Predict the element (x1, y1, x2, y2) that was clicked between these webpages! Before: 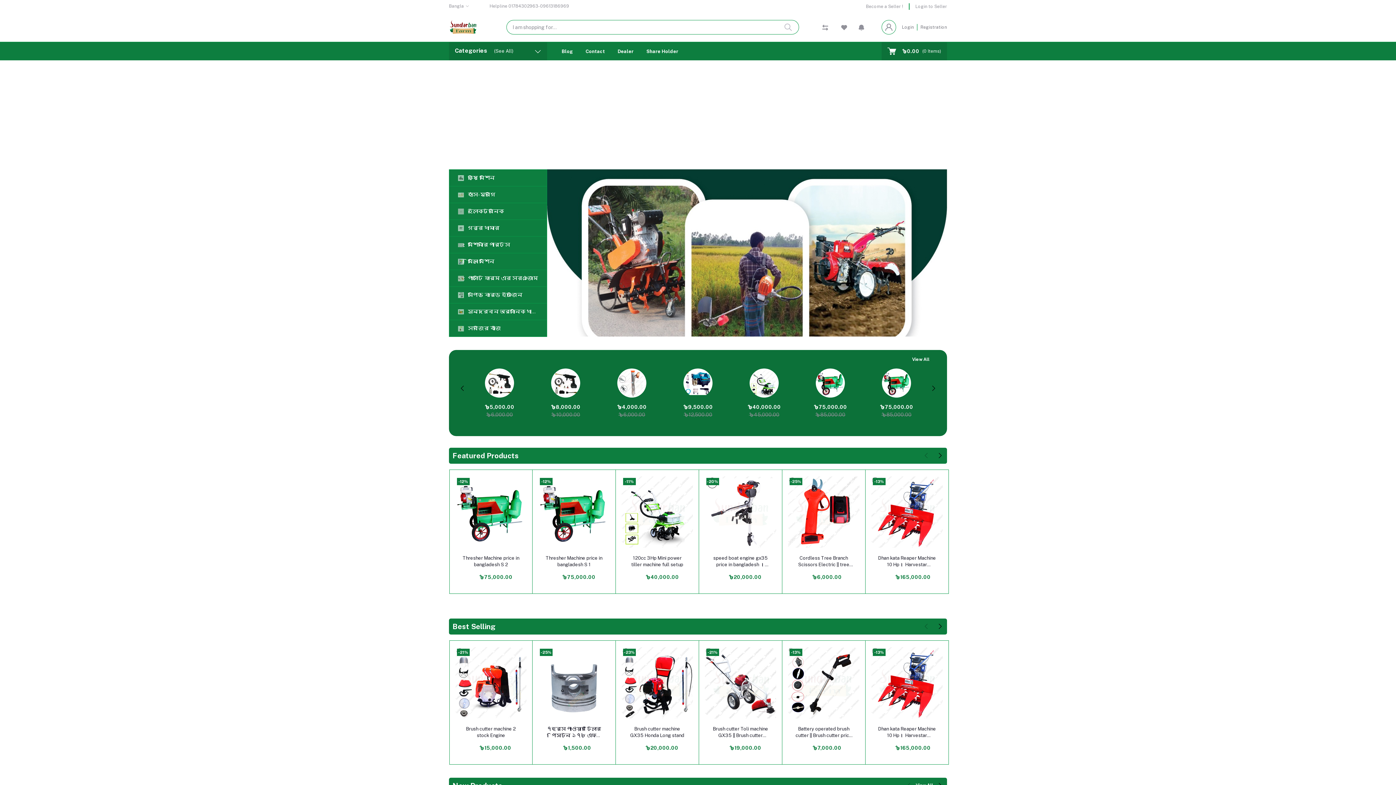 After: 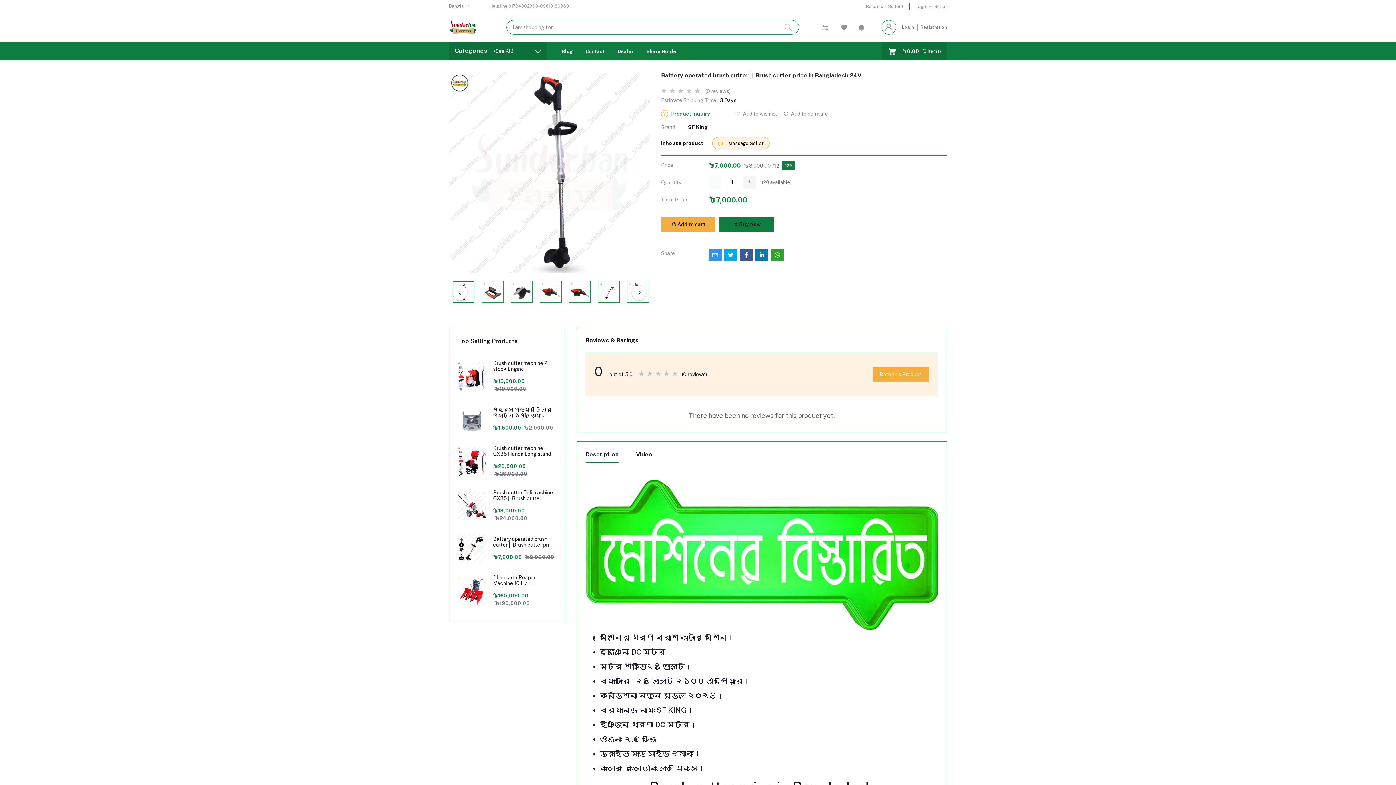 Action: label: Battery operated brush cutter || Brush cutter price in Bangladesh 24V bbox: (794, 726, 853, 739)